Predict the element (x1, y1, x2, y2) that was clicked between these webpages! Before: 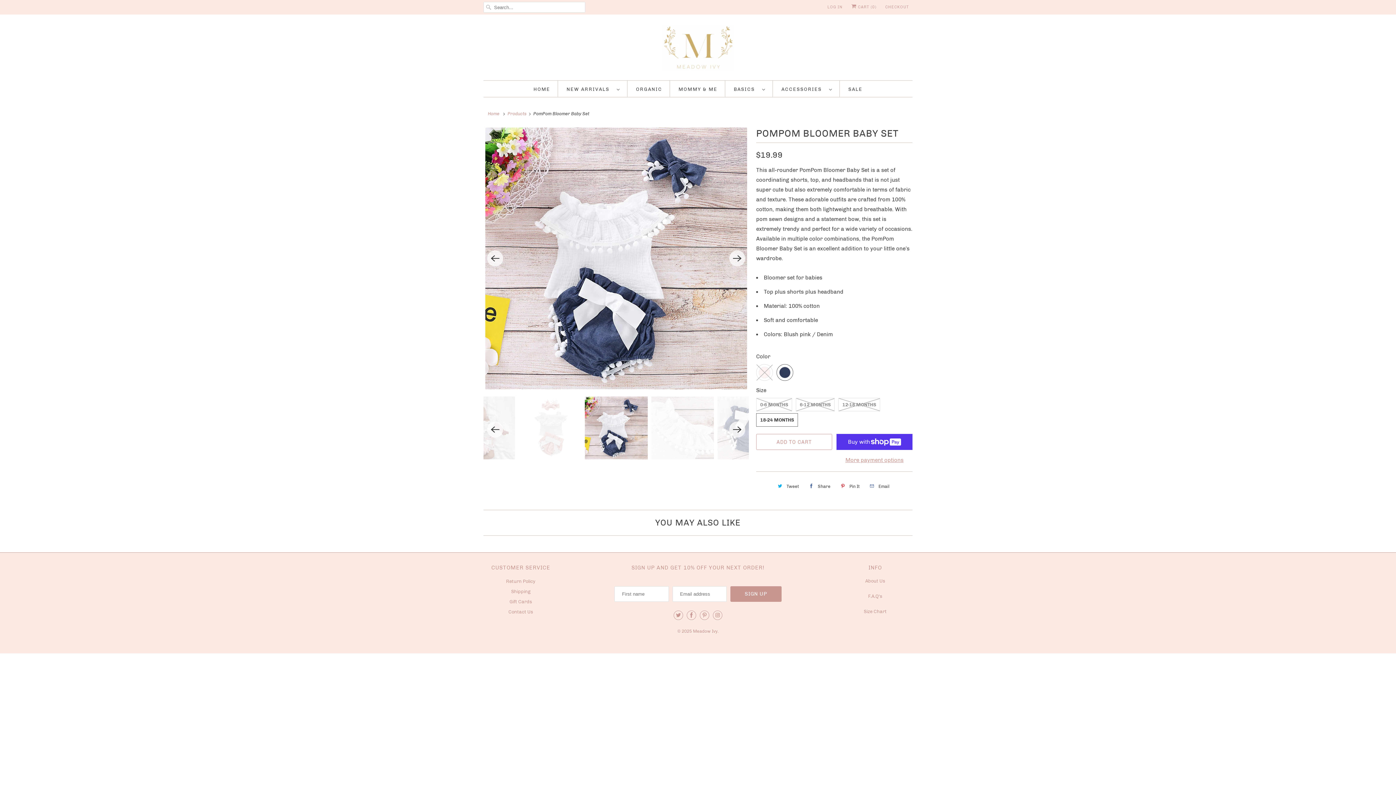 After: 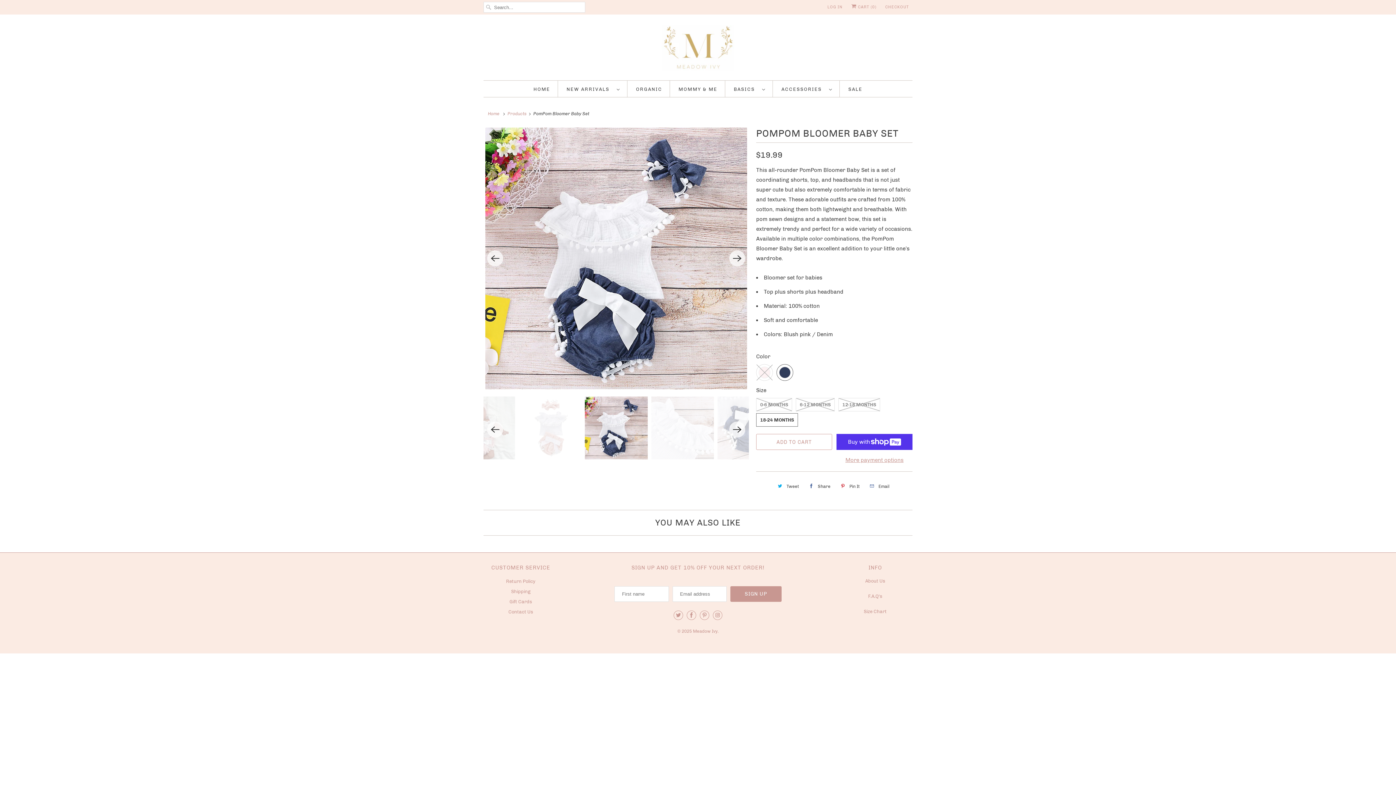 Action: bbox: (805, 480, 832, 492) label: Share